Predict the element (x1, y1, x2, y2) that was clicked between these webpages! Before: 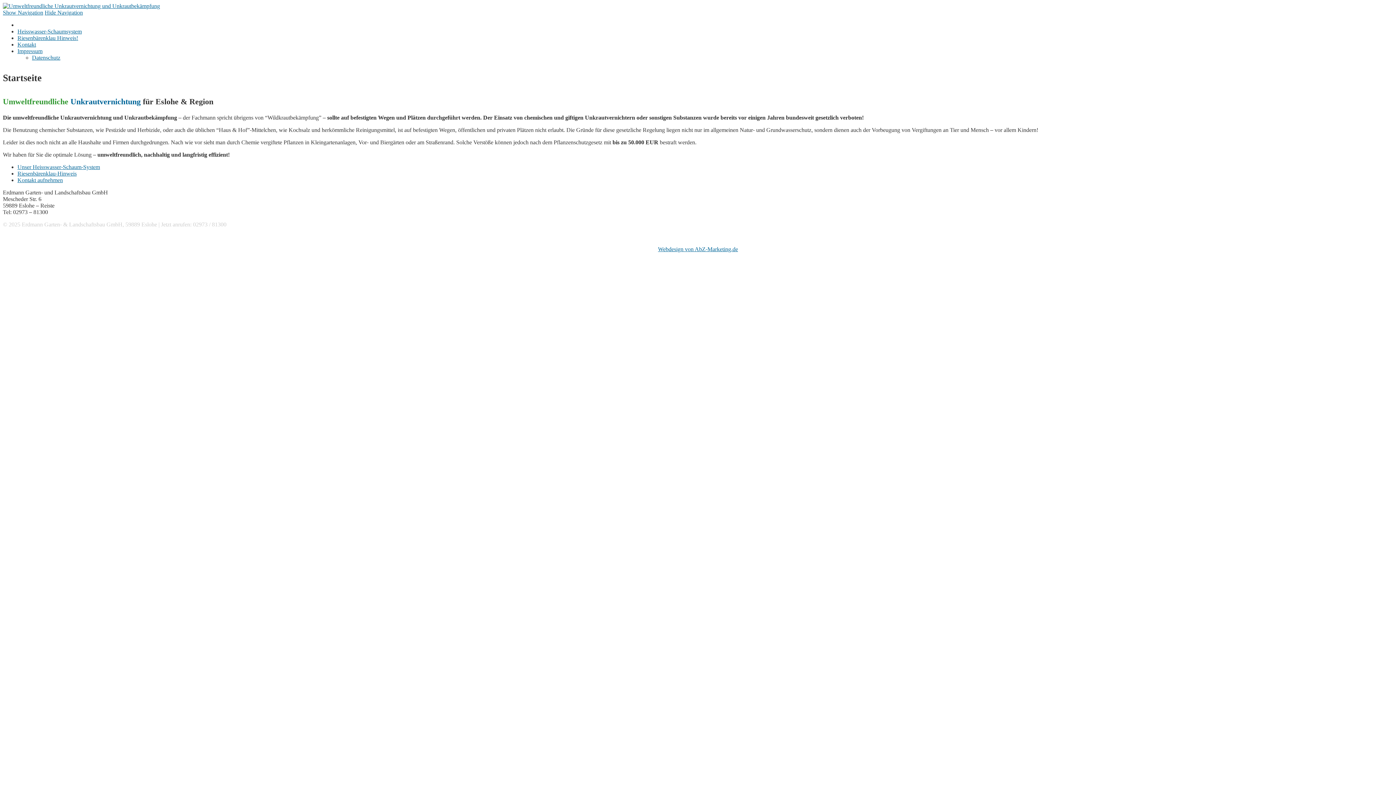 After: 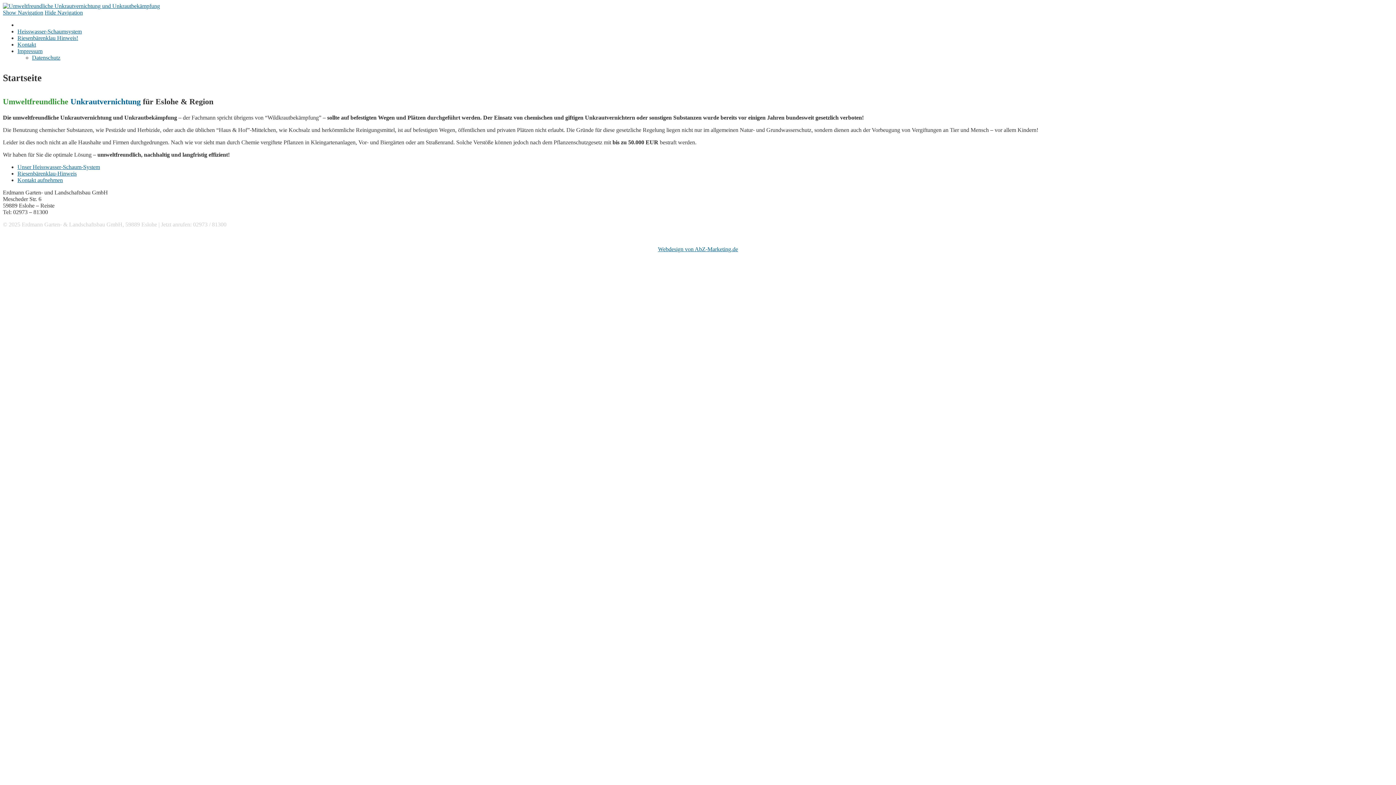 Action: bbox: (17, 21, 38, 28) label: Startseite